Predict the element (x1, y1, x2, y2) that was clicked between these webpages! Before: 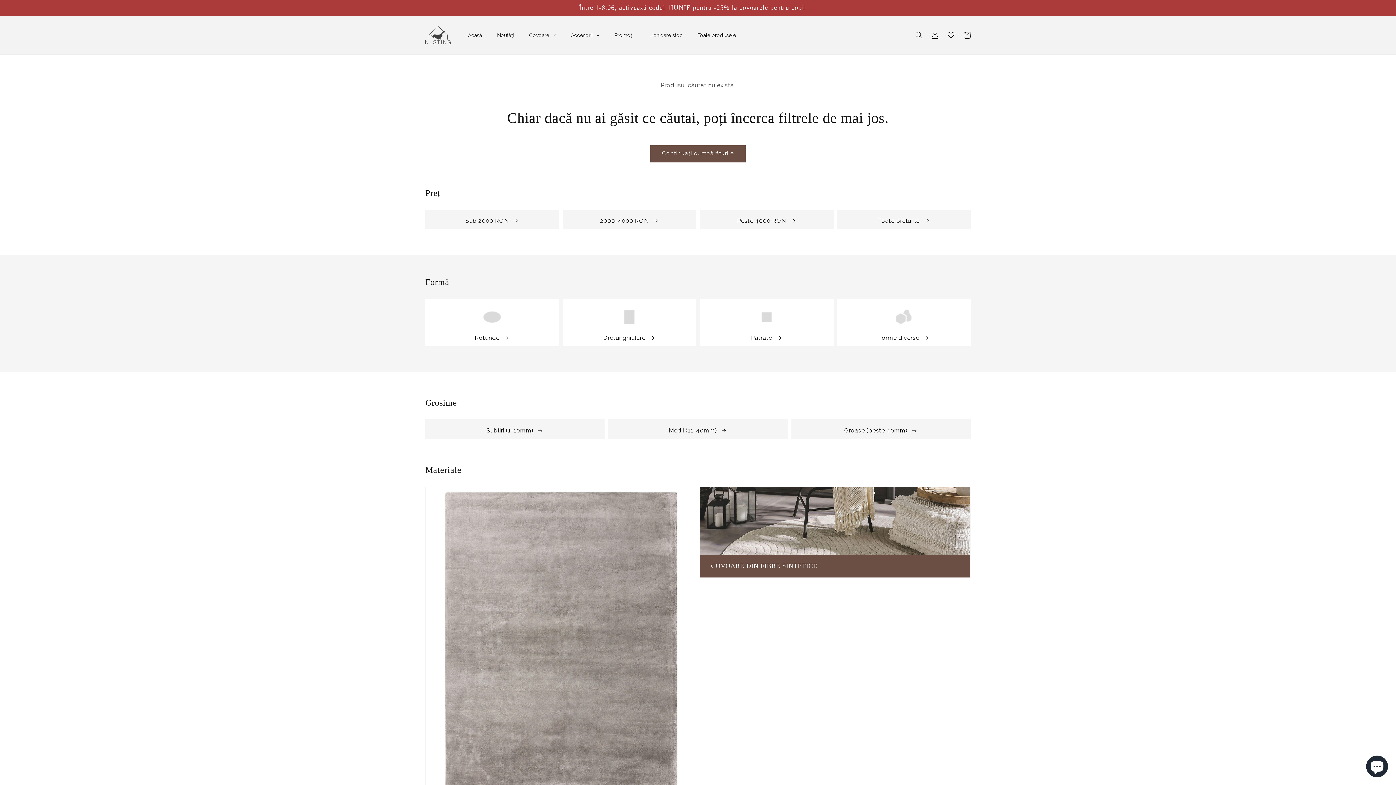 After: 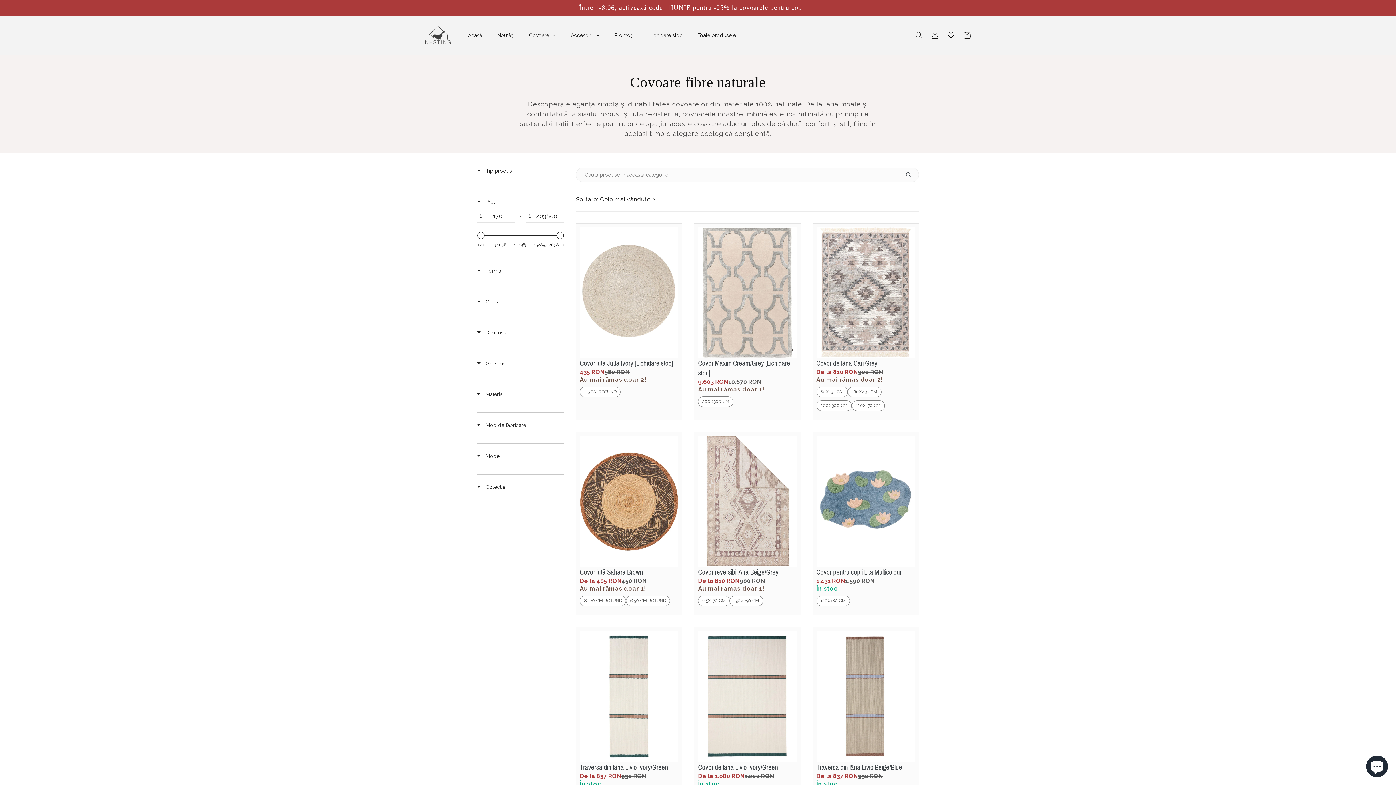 Action: bbox: (425, 487, 696, 870) label: COVOARE FIBRE NATURALE